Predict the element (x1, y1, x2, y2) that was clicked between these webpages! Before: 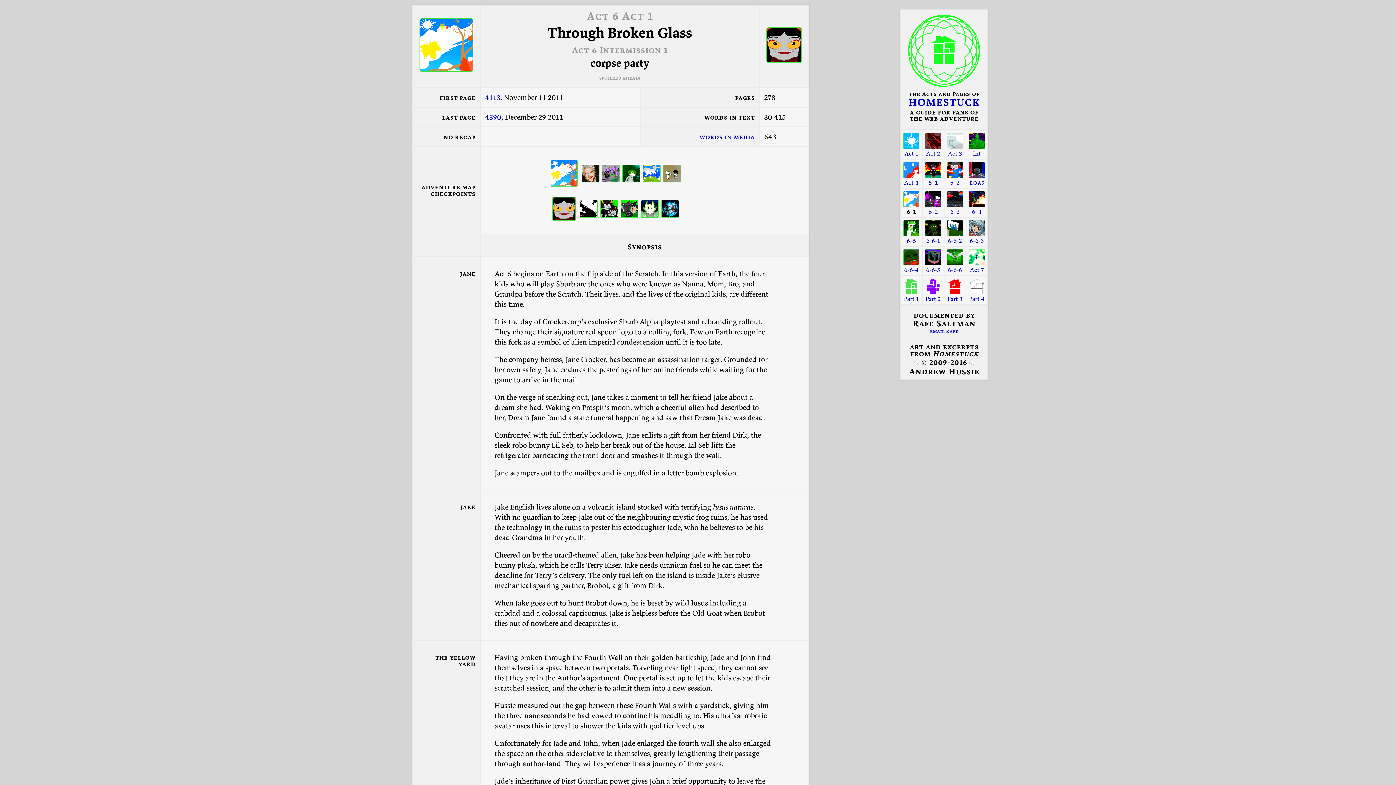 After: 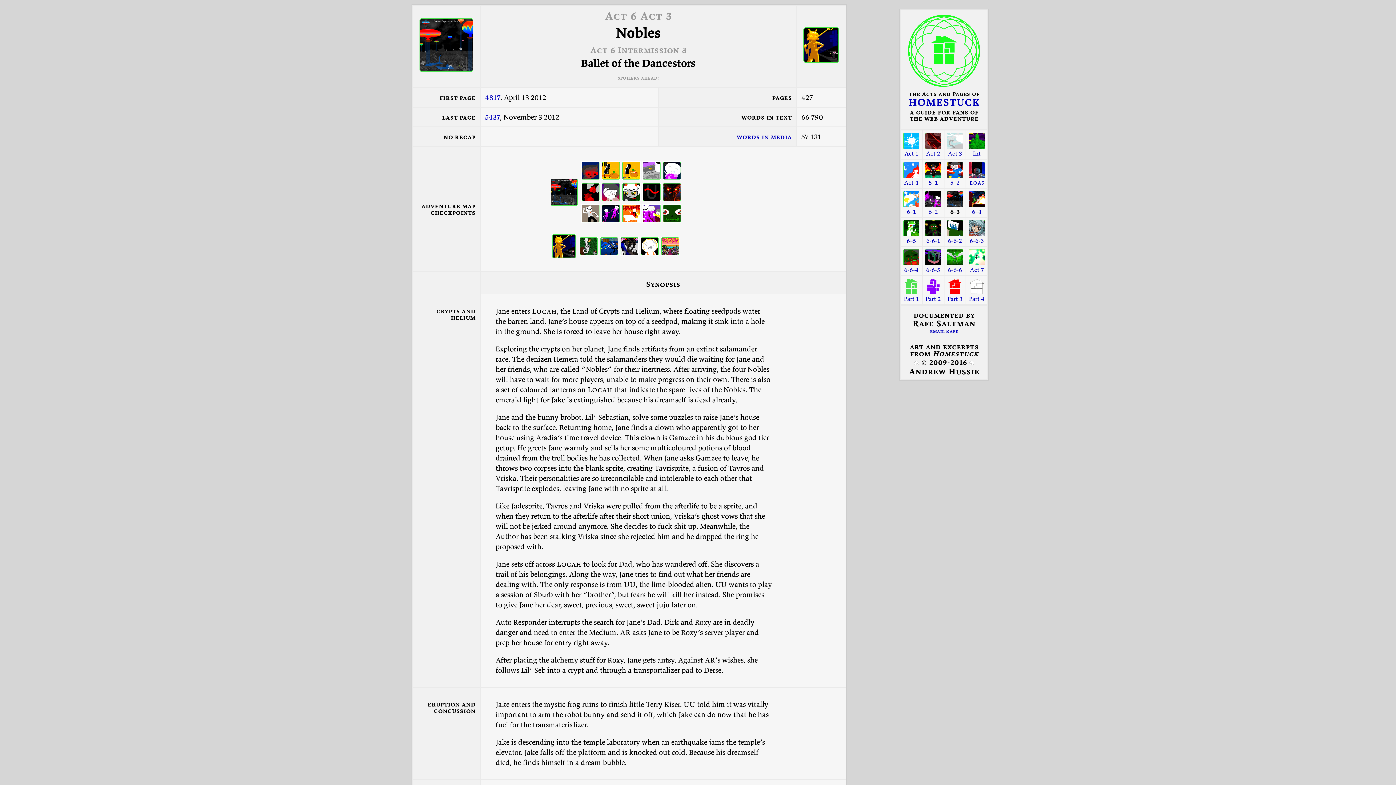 Action: label: 
6–3 bbox: (947, 200, 963, 215)